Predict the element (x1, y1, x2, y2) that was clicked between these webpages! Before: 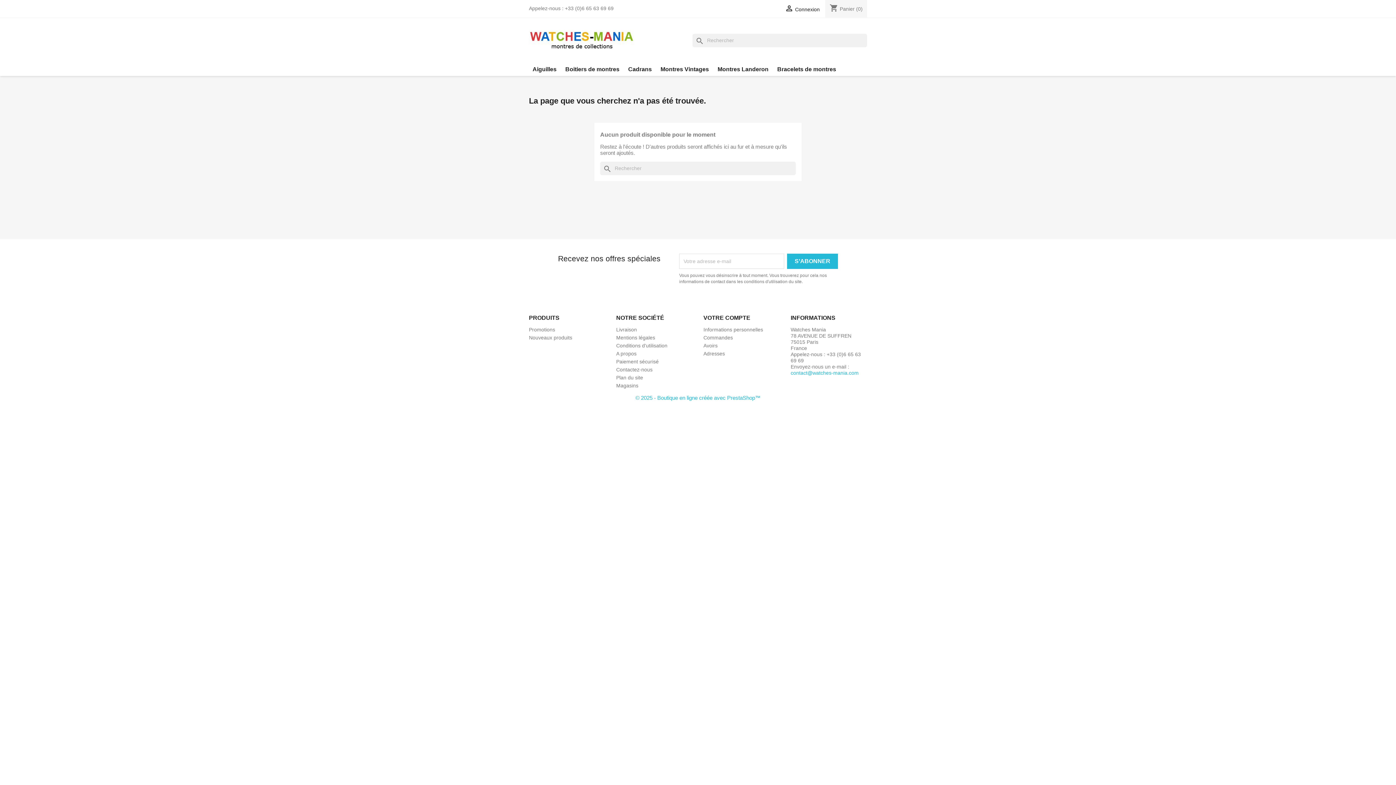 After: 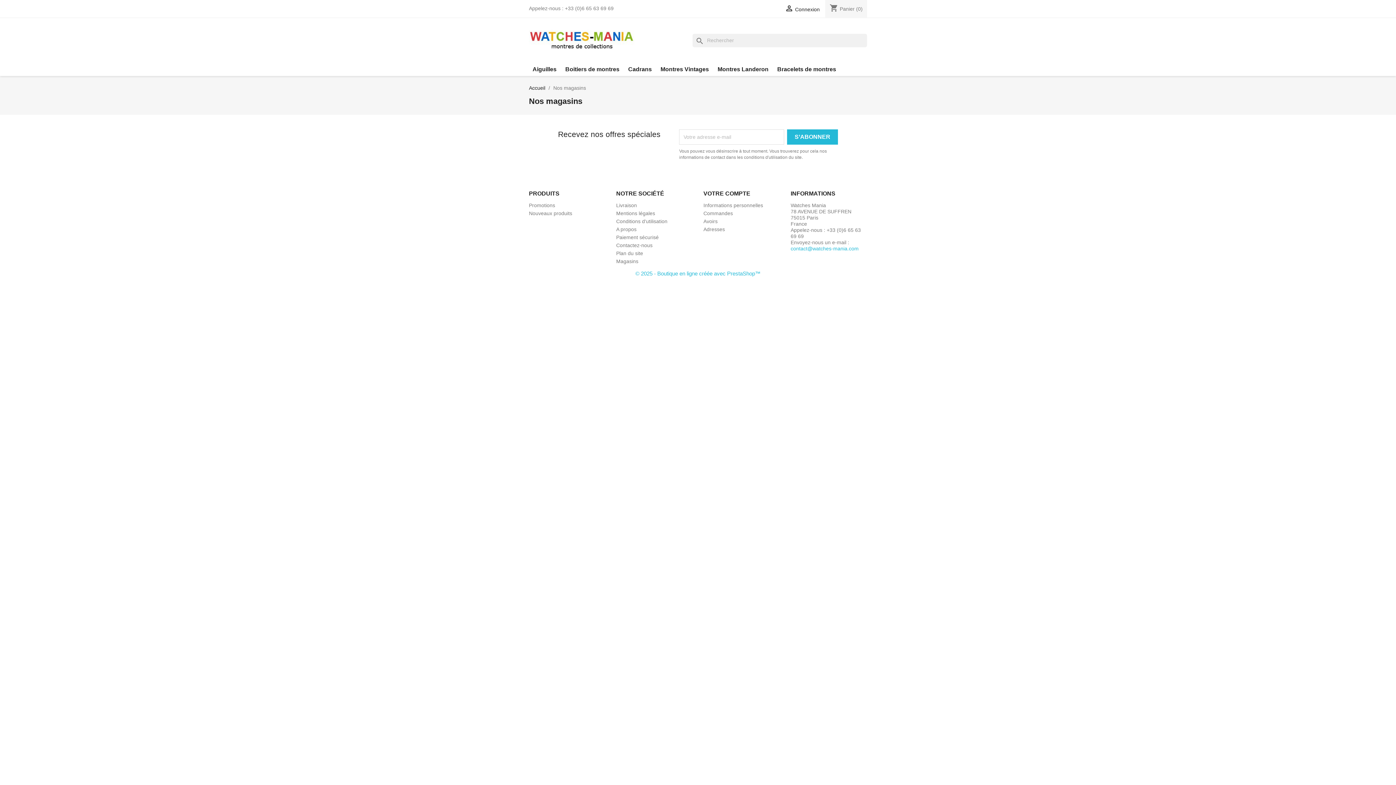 Action: bbox: (616, 382, 638, 388) label: Magasins